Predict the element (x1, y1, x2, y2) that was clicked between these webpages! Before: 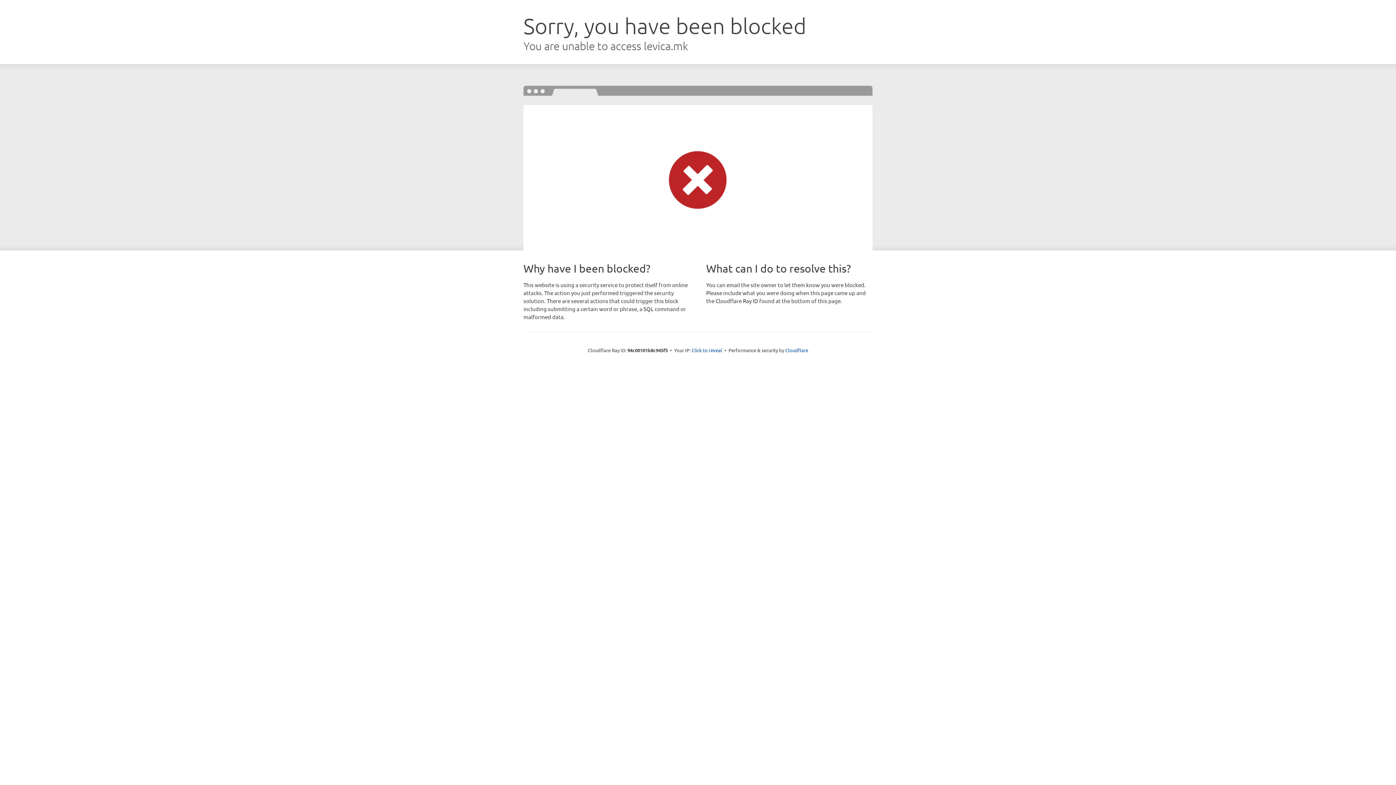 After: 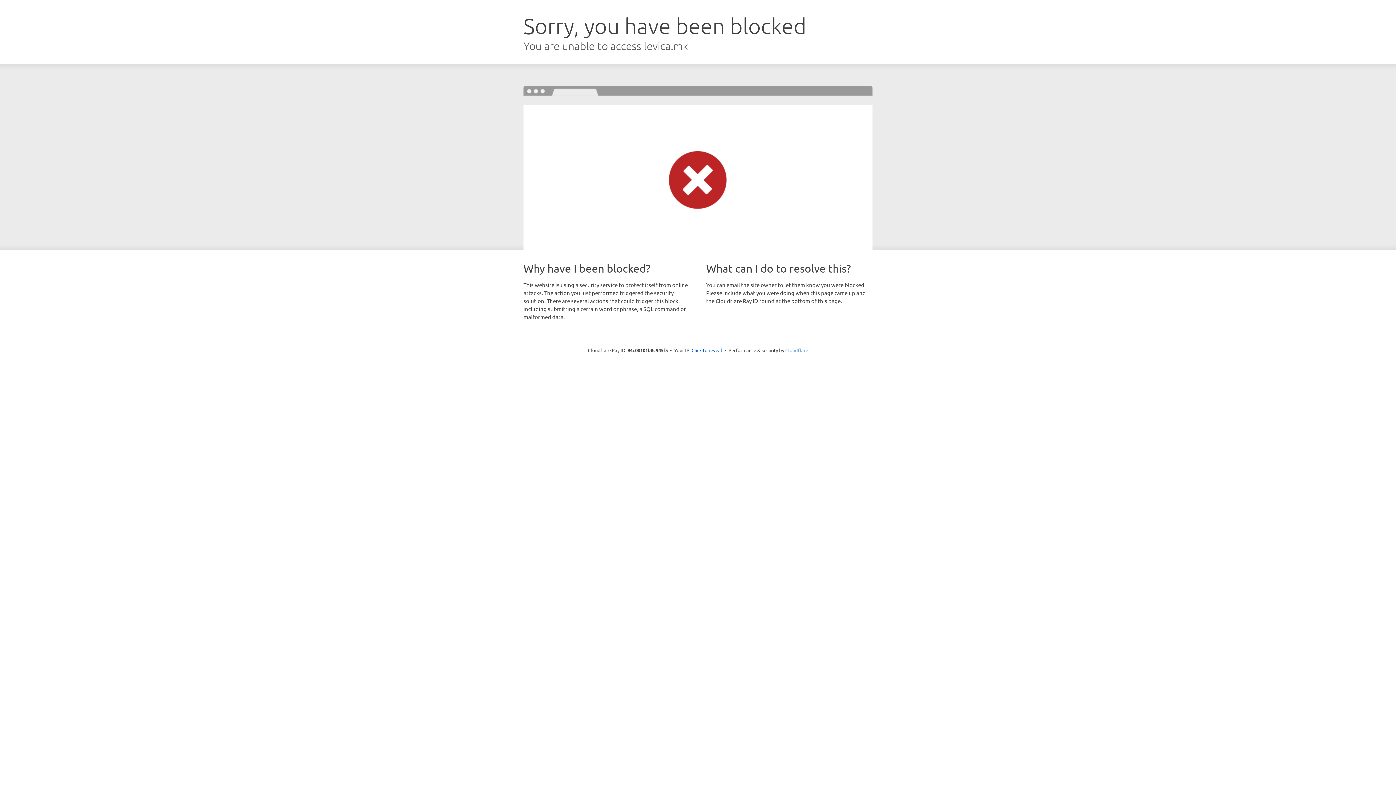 Action: bbox: (785, 347, 808, 353) label: Cloudflare